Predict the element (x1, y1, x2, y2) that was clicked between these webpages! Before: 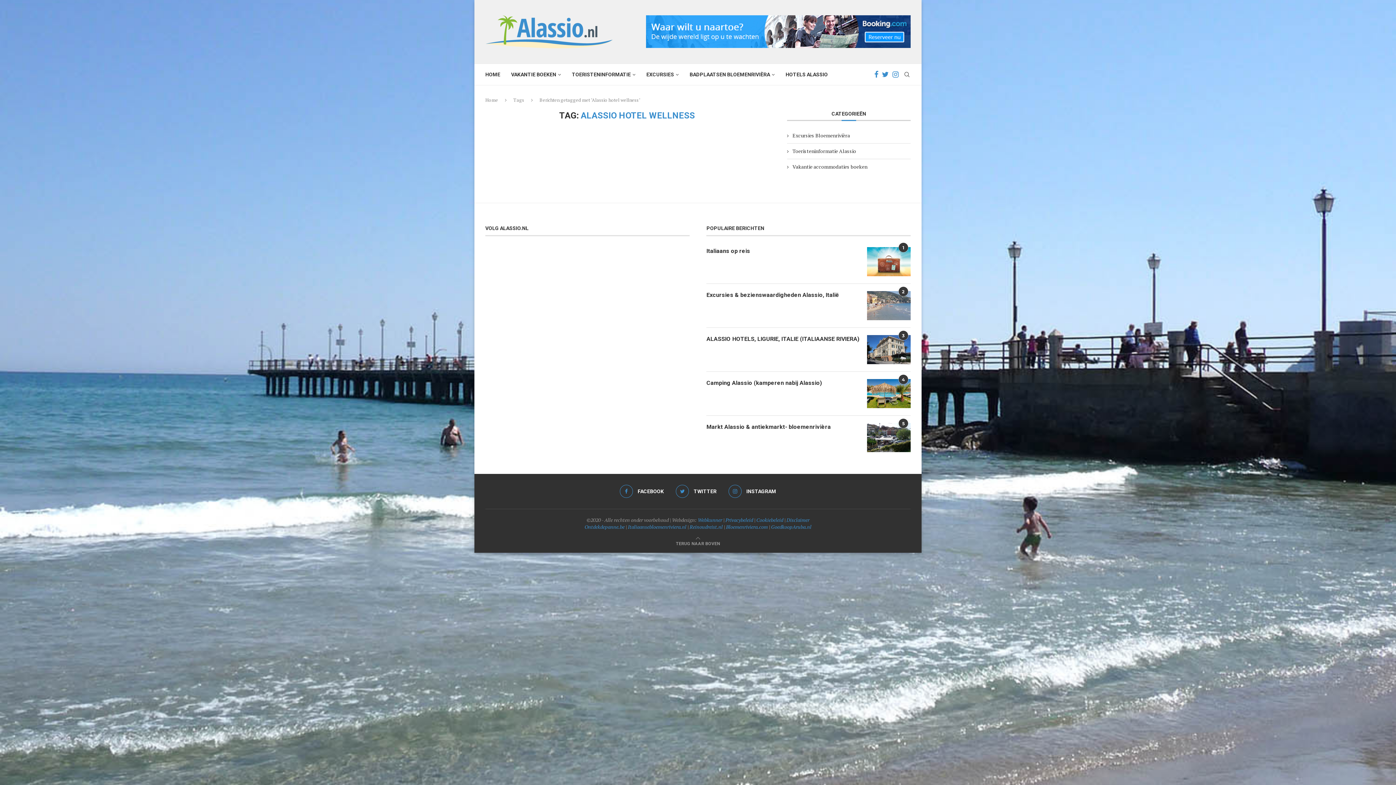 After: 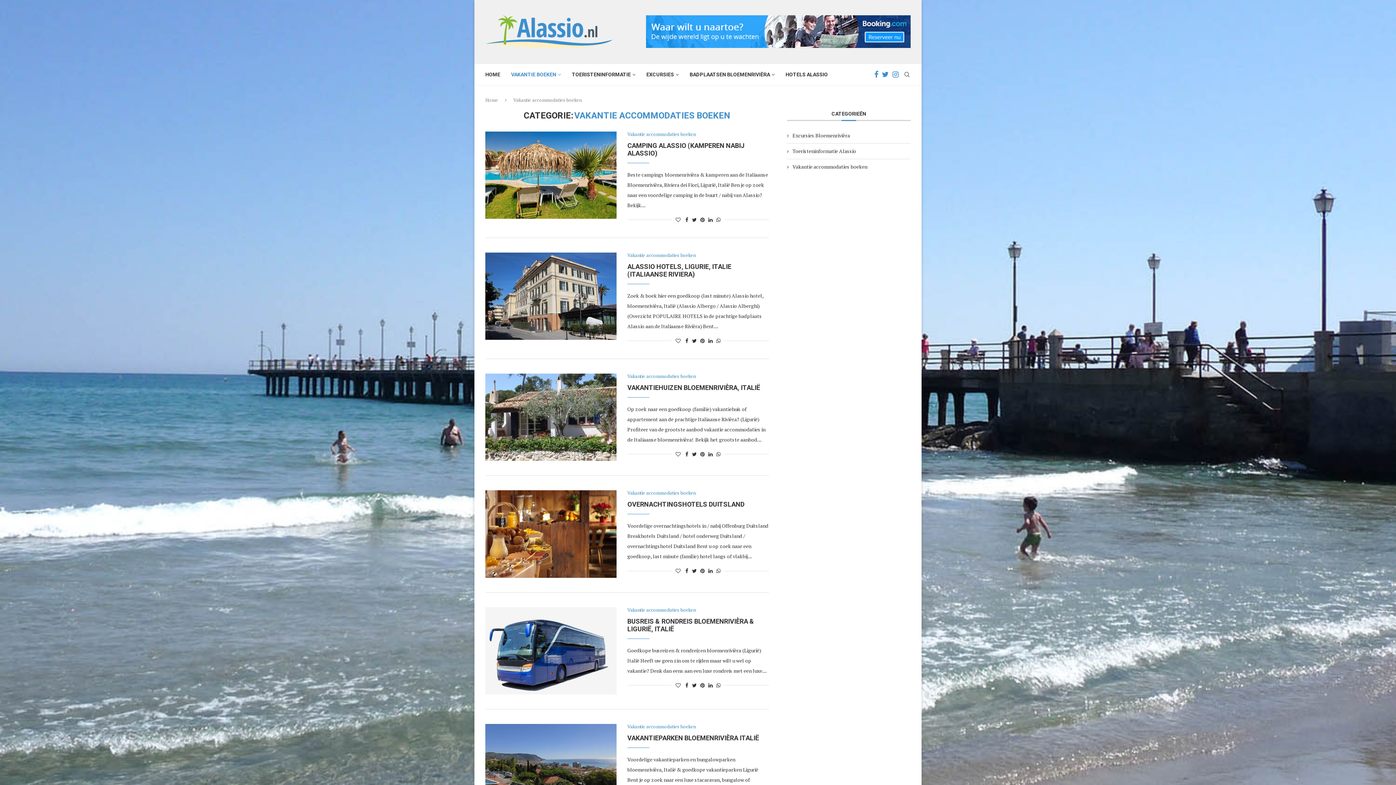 Action: bbox: (511, 64, 561, 85) label: VAKANTIE BOEKEN